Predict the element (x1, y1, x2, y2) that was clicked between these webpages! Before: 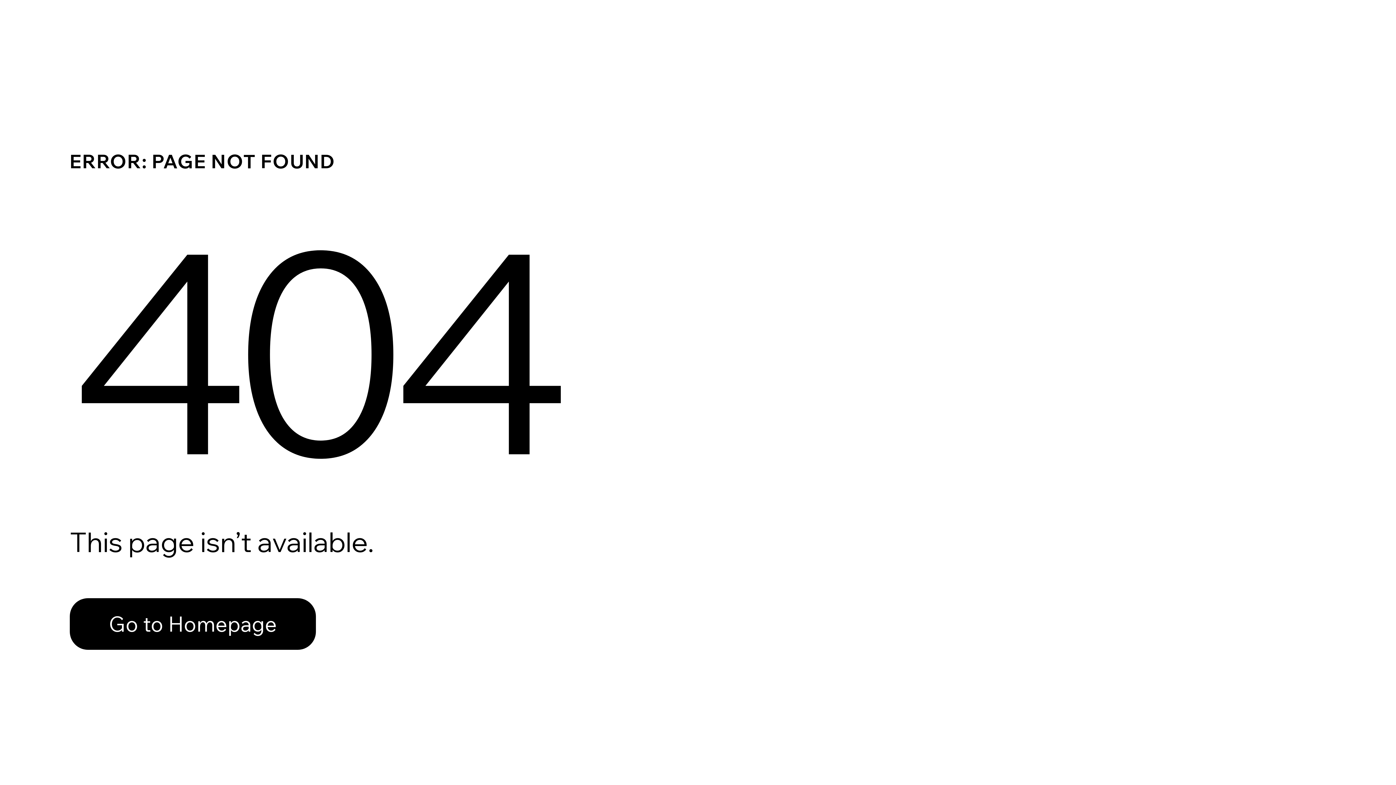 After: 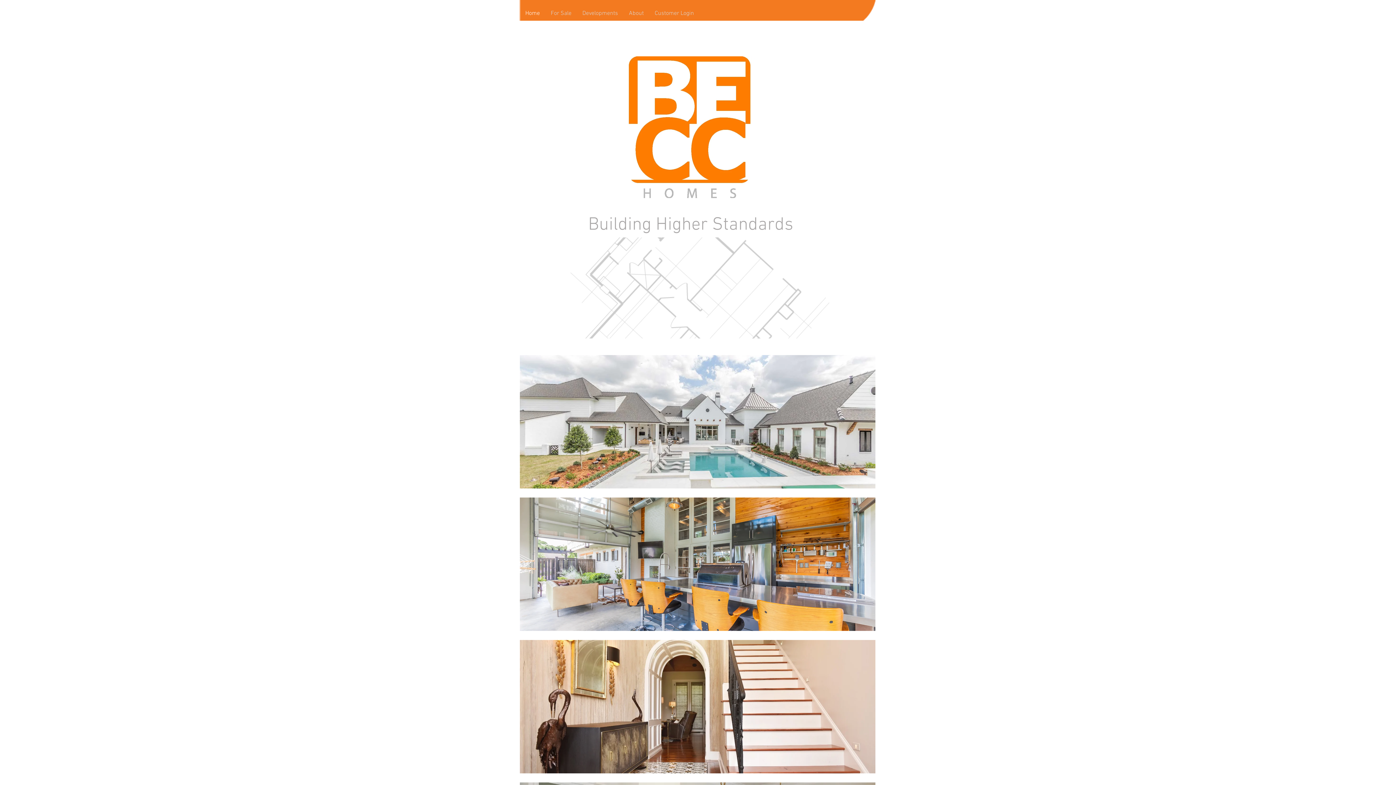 Action: bbox: (69, 582, 768, 659) label: Go to Homepage